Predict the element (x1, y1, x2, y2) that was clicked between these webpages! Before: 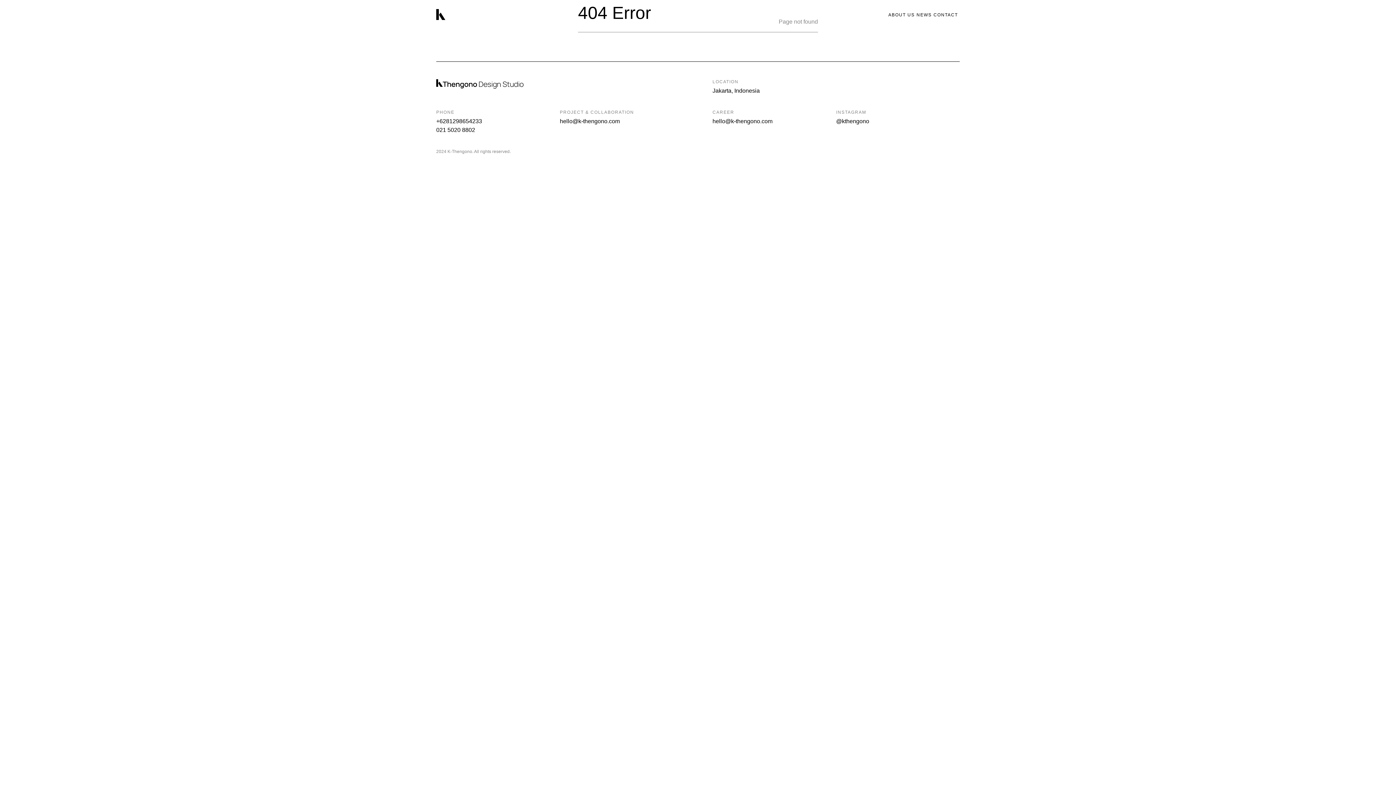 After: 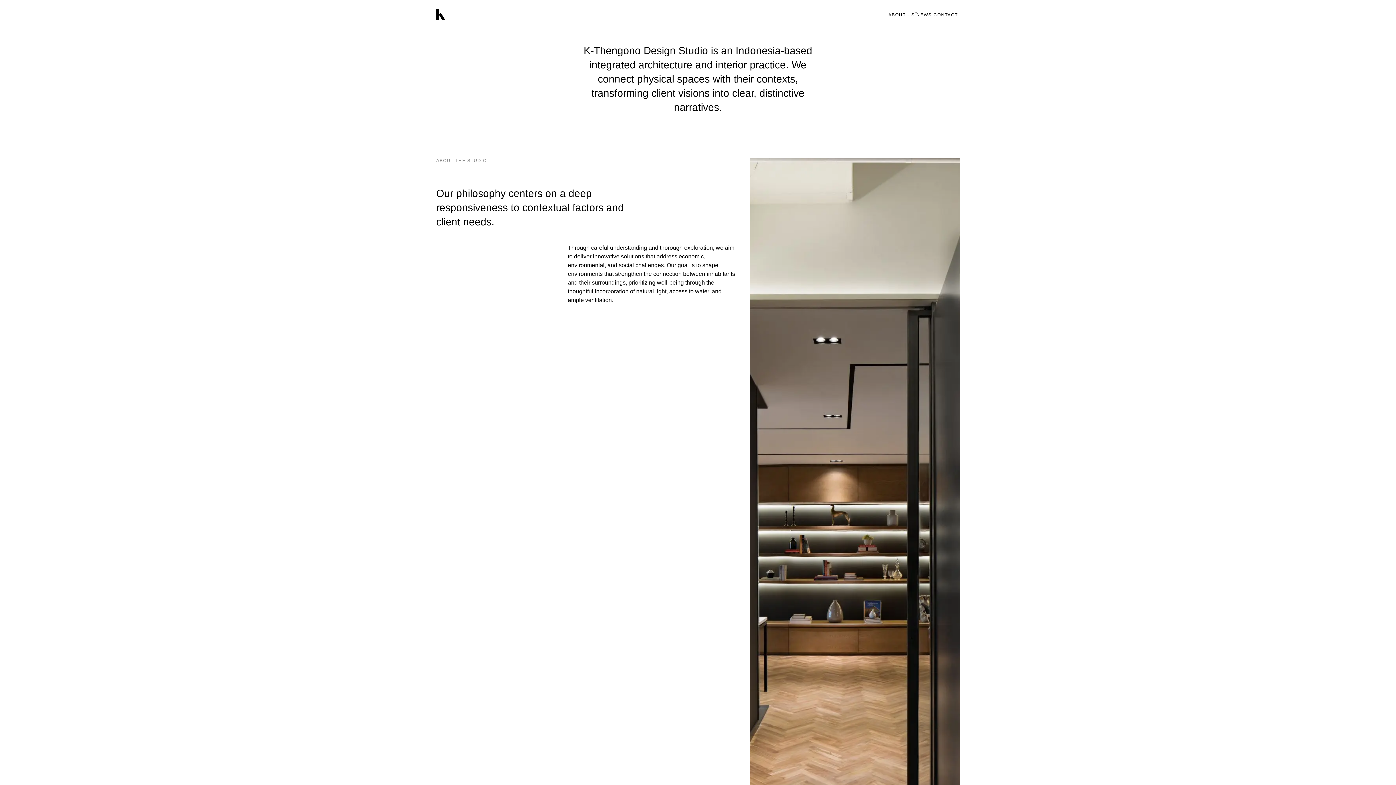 Action: bbox: (888, 11, 916, 17) label: ABOUT US